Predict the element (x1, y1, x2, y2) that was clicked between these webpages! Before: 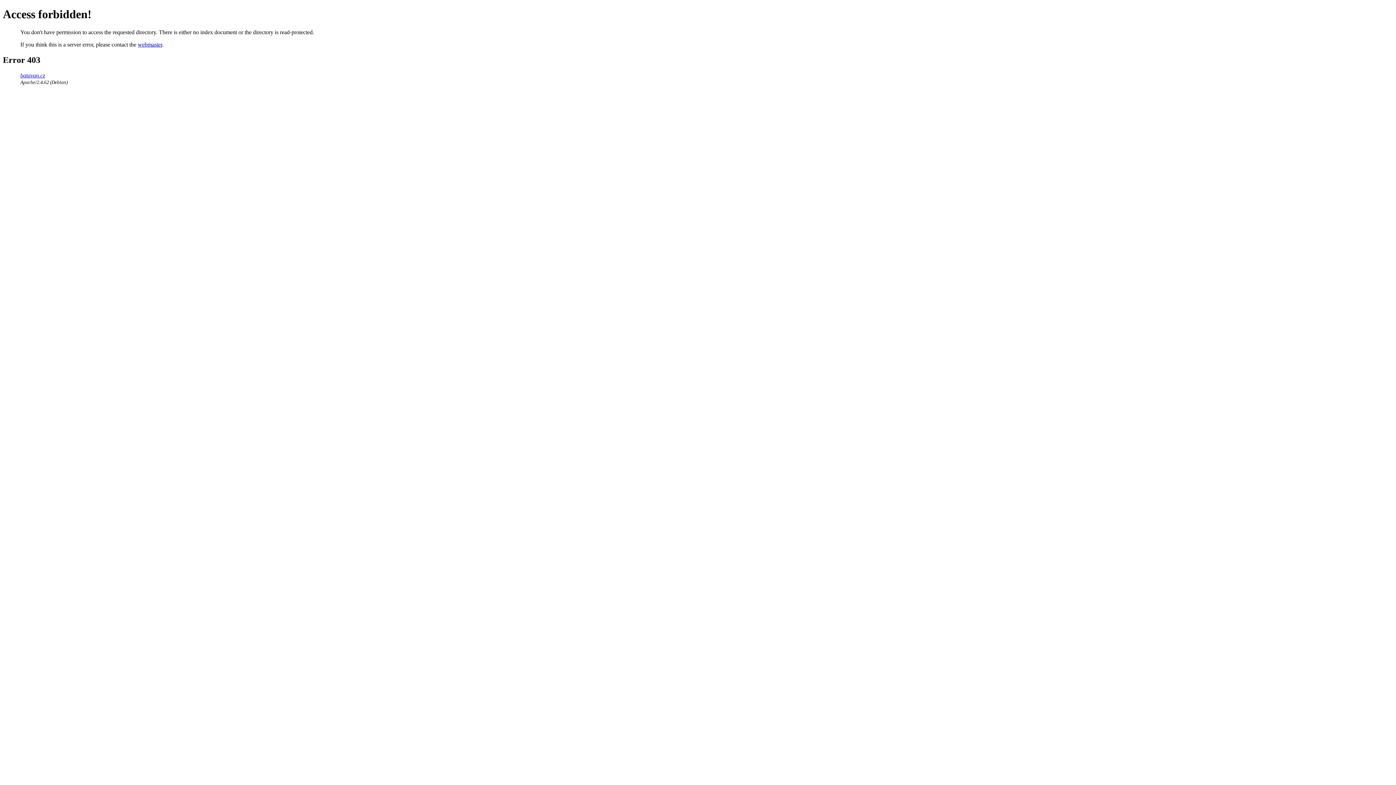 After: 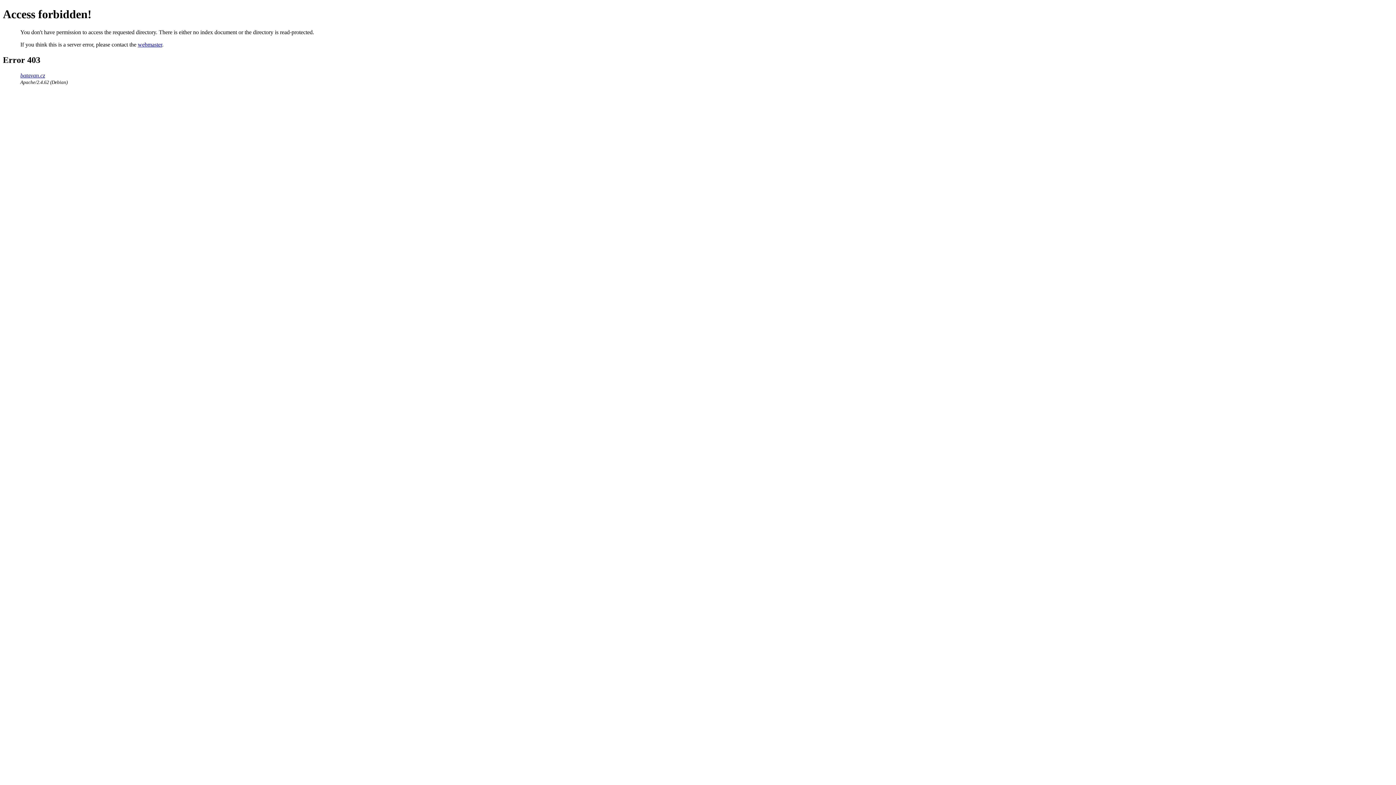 Action: label: batavan.cz bbox: (20, 72, 45, 78)